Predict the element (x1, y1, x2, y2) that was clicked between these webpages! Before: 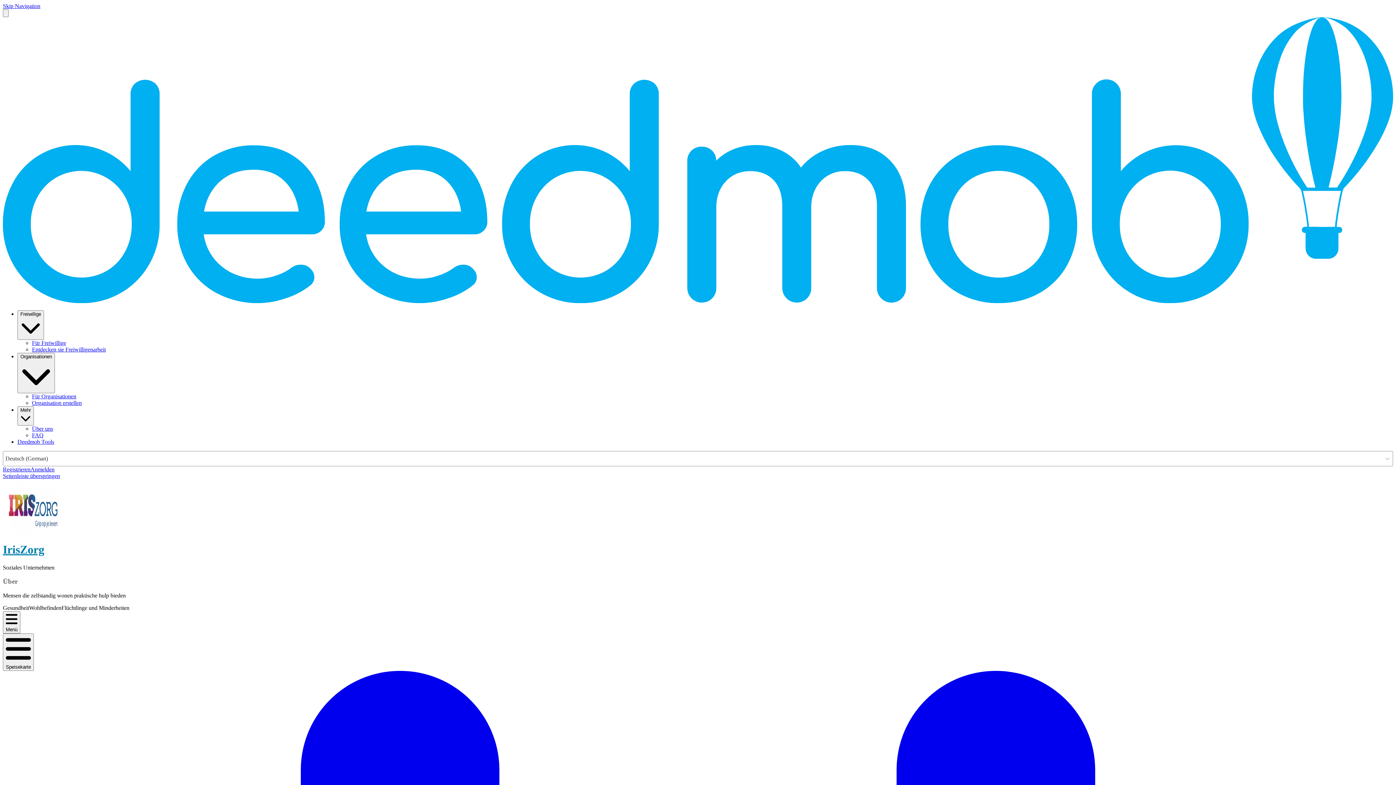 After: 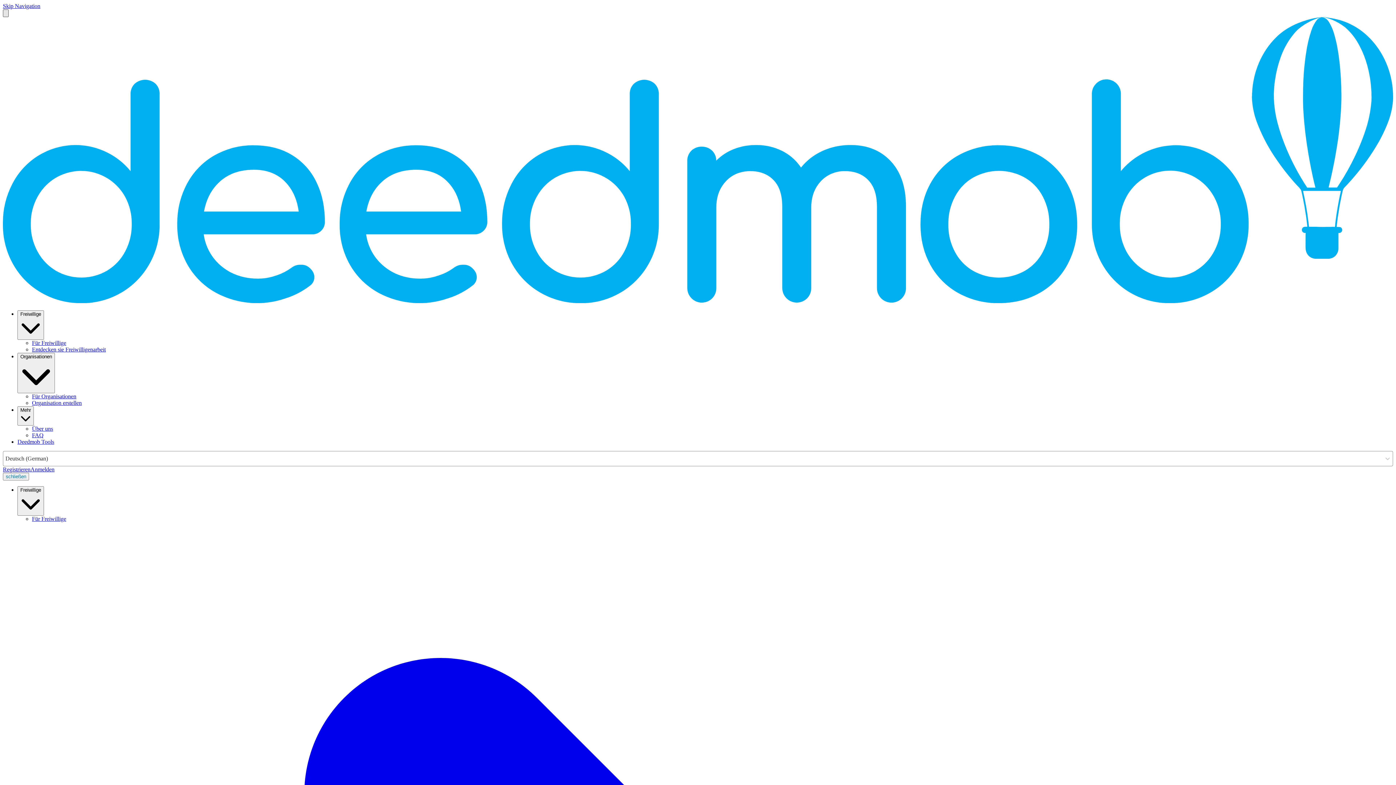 Action: bbox: (2, 9, 8, 17) label: Menü